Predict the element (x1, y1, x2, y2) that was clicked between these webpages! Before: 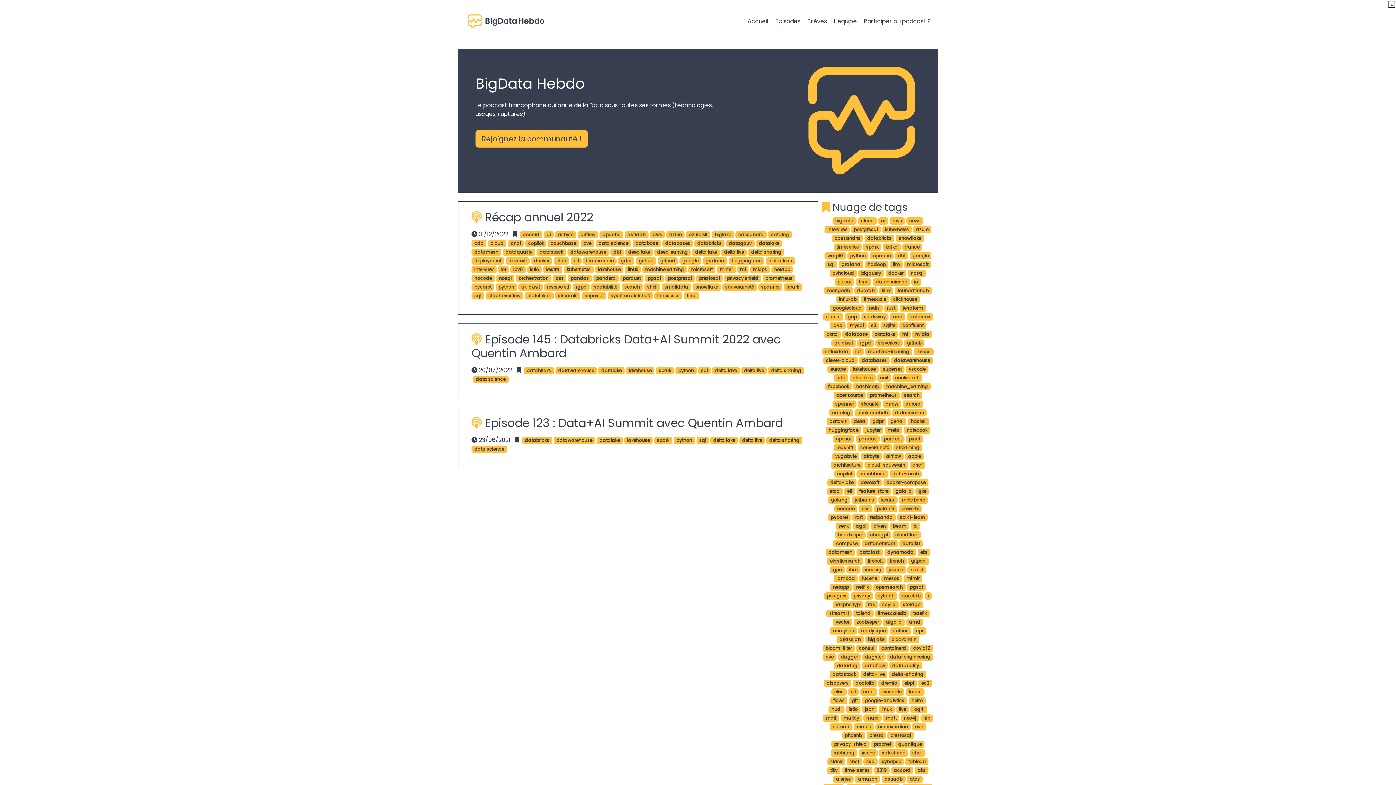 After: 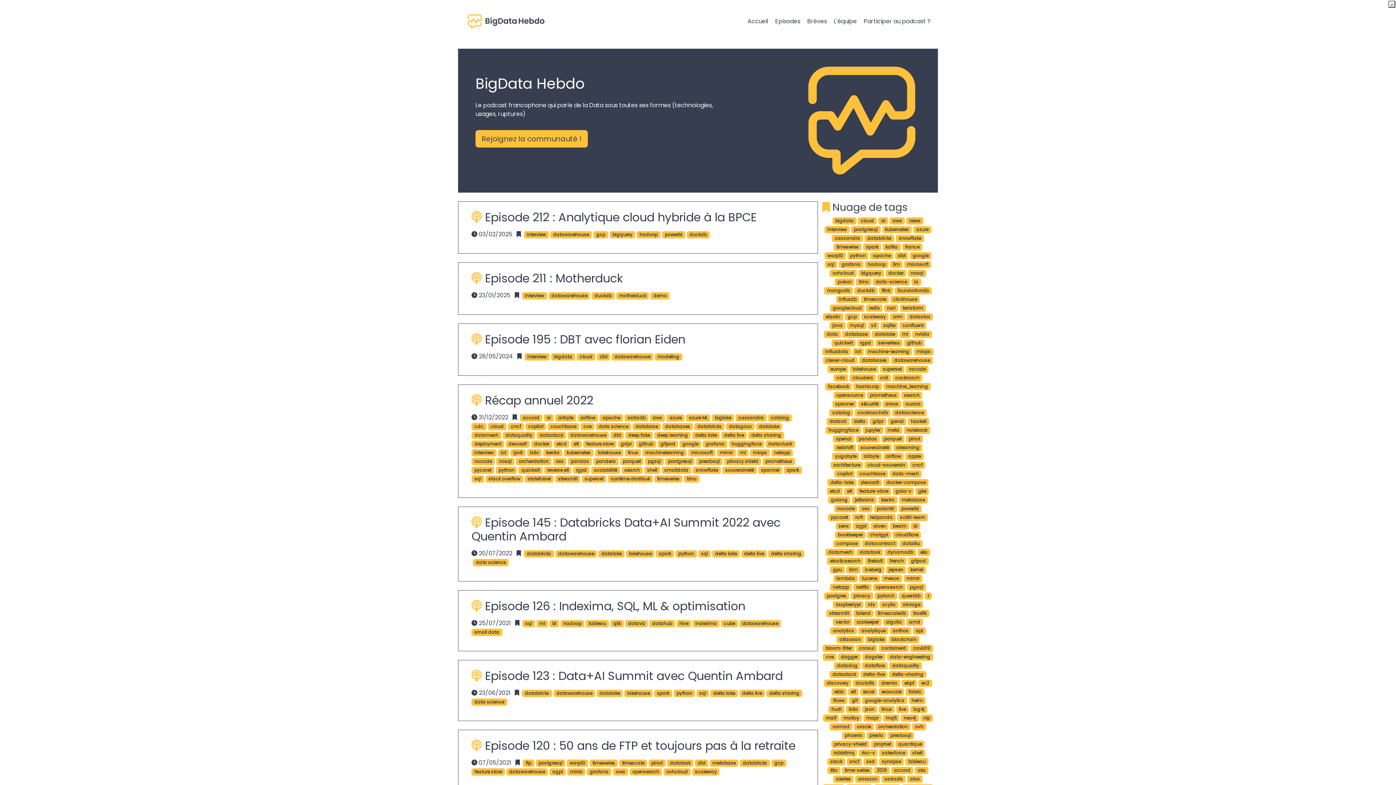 Action: bbox: (567, 247, 609, 256) label: datawarehouse